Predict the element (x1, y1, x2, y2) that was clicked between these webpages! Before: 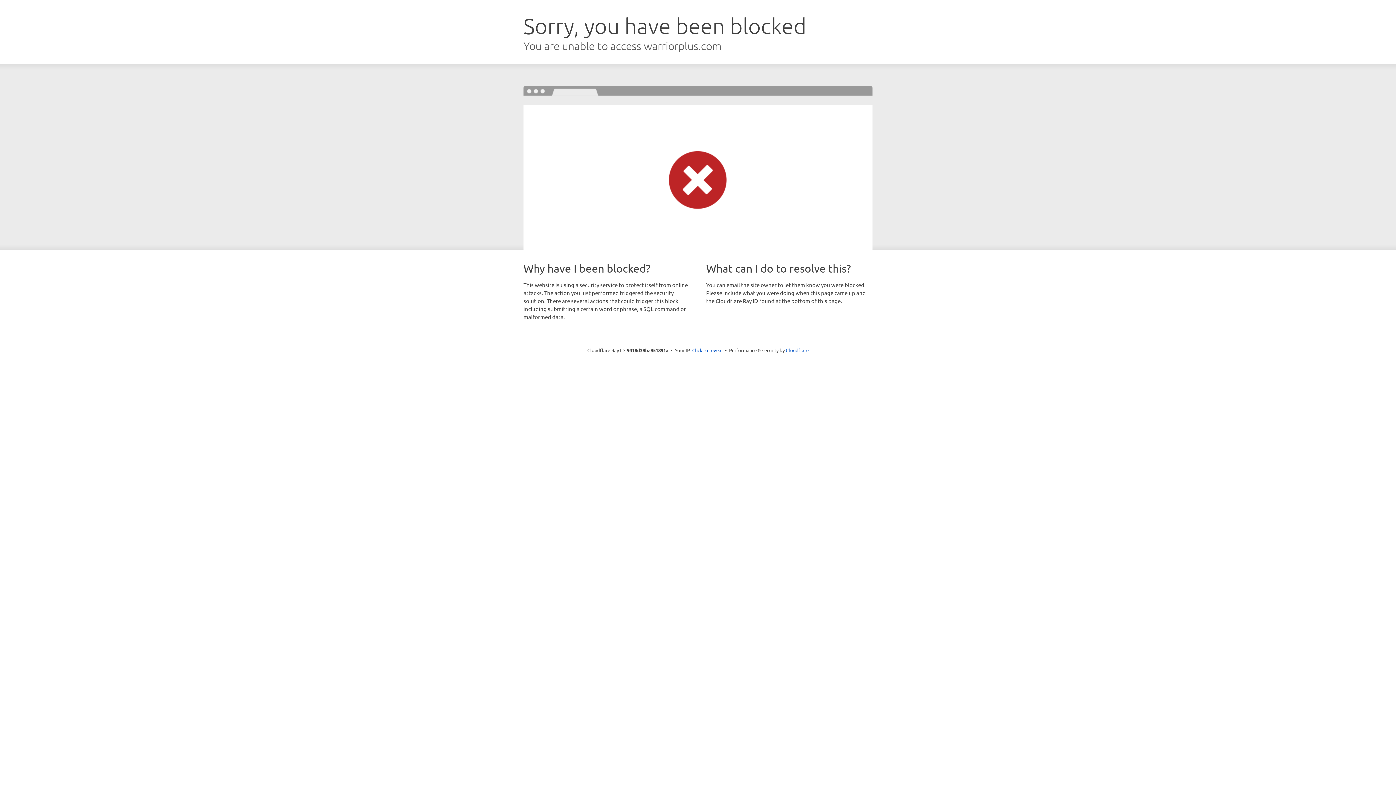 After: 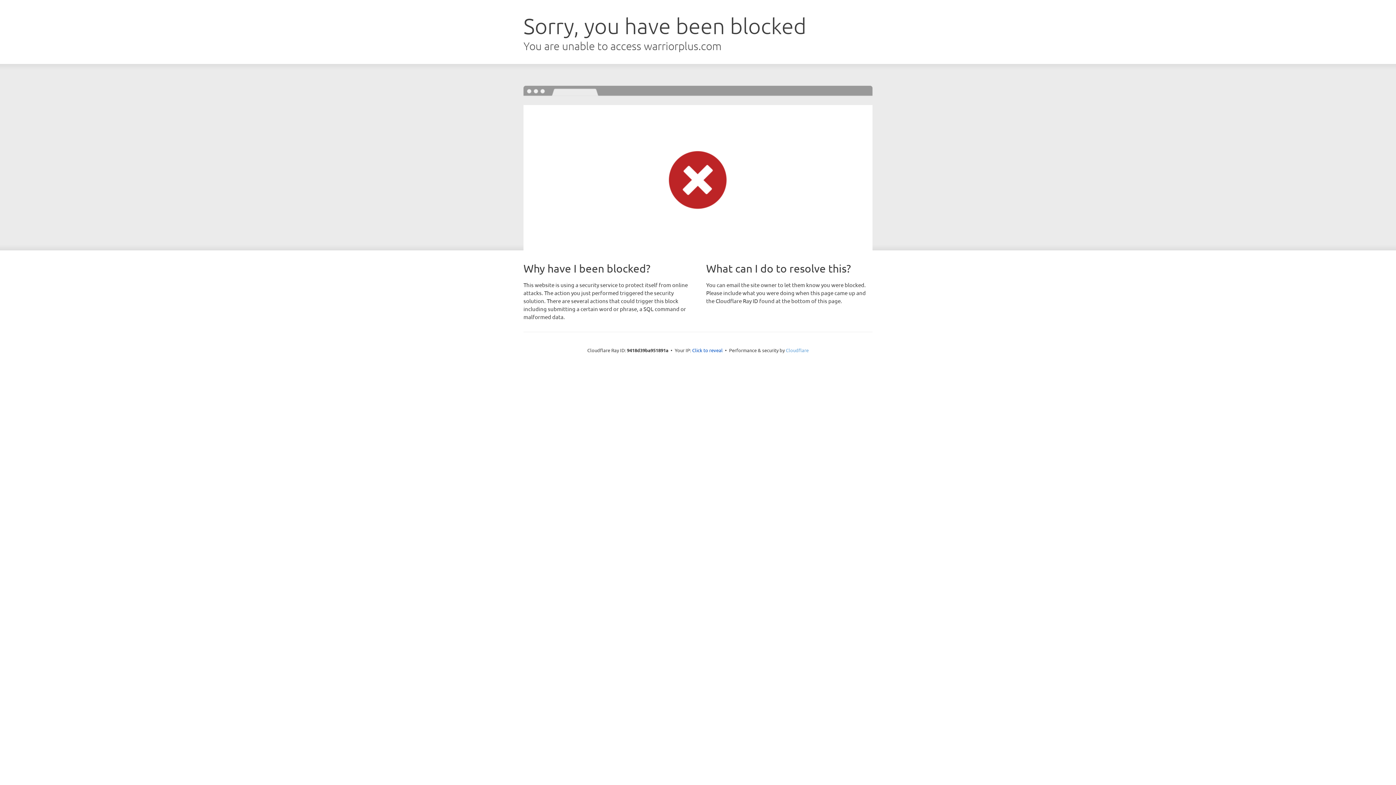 Action: label: Cloudflare bbox: (786, 347, 808, 353)